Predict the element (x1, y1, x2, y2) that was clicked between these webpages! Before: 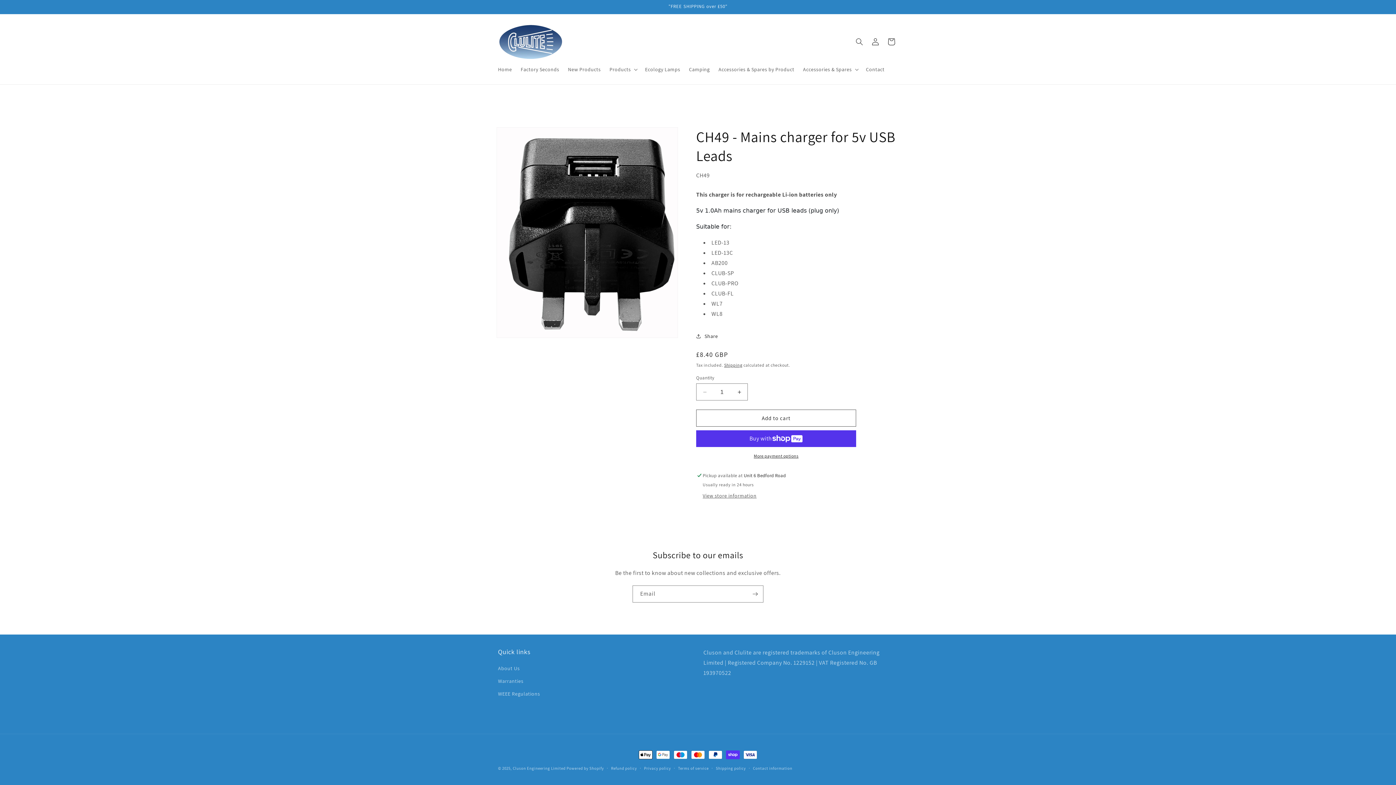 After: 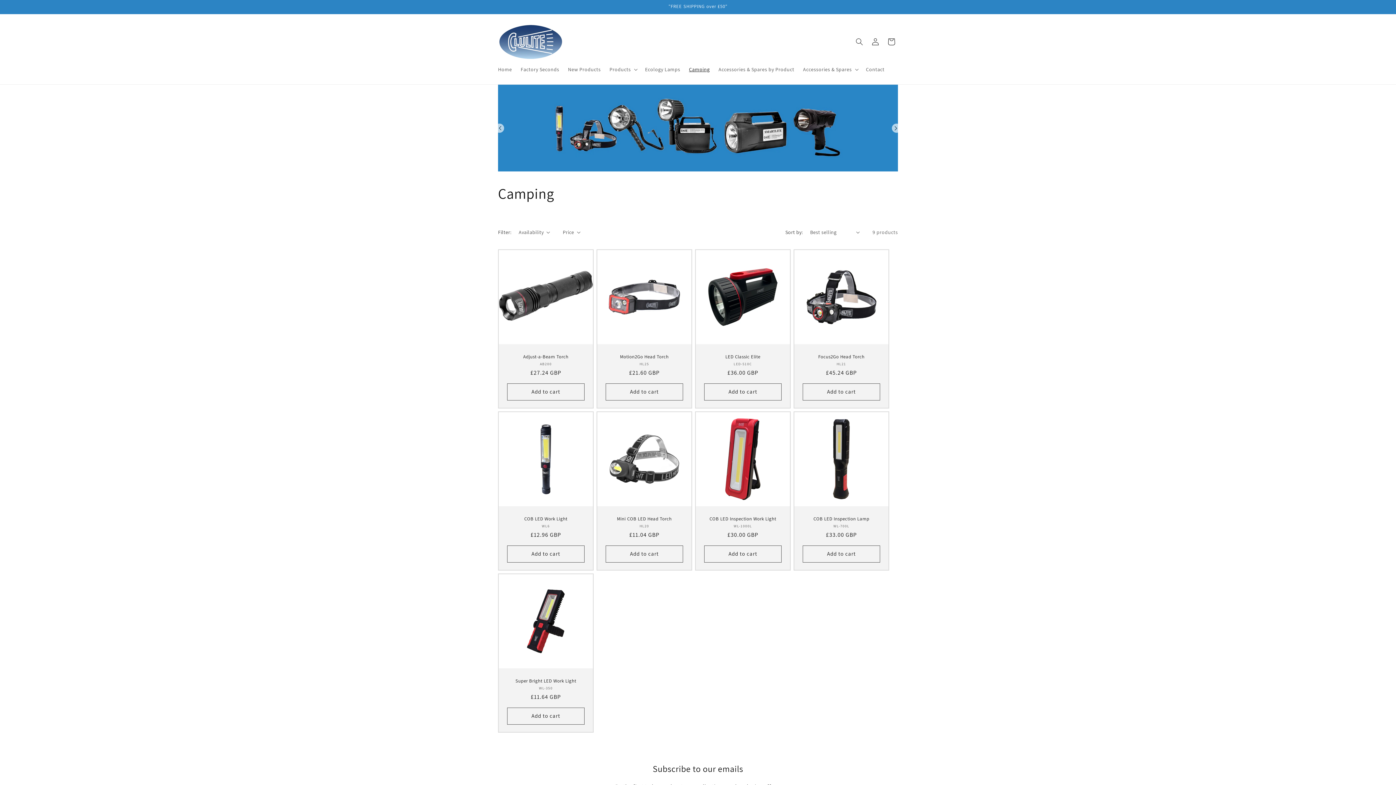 Action: bbox: (684, 61, 714, 77) label: Camping